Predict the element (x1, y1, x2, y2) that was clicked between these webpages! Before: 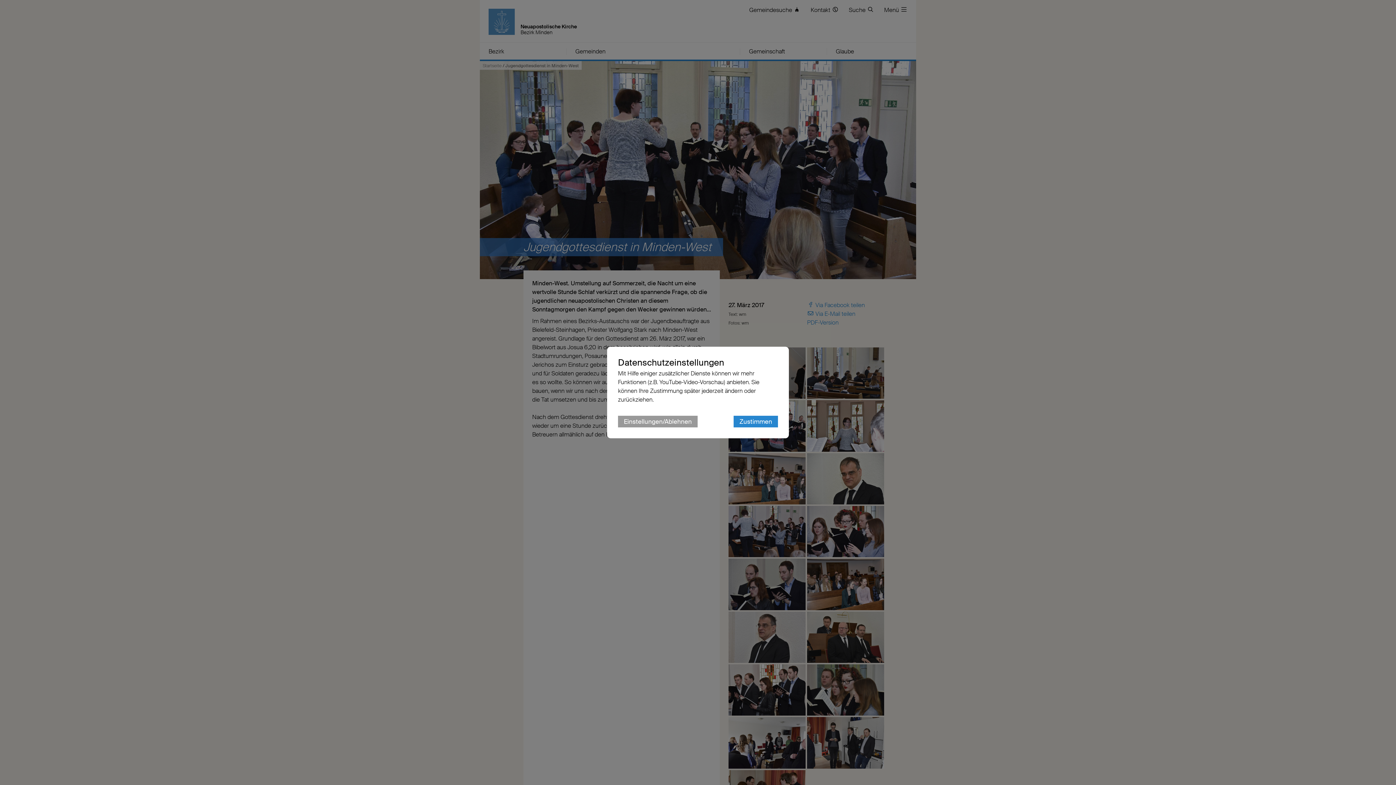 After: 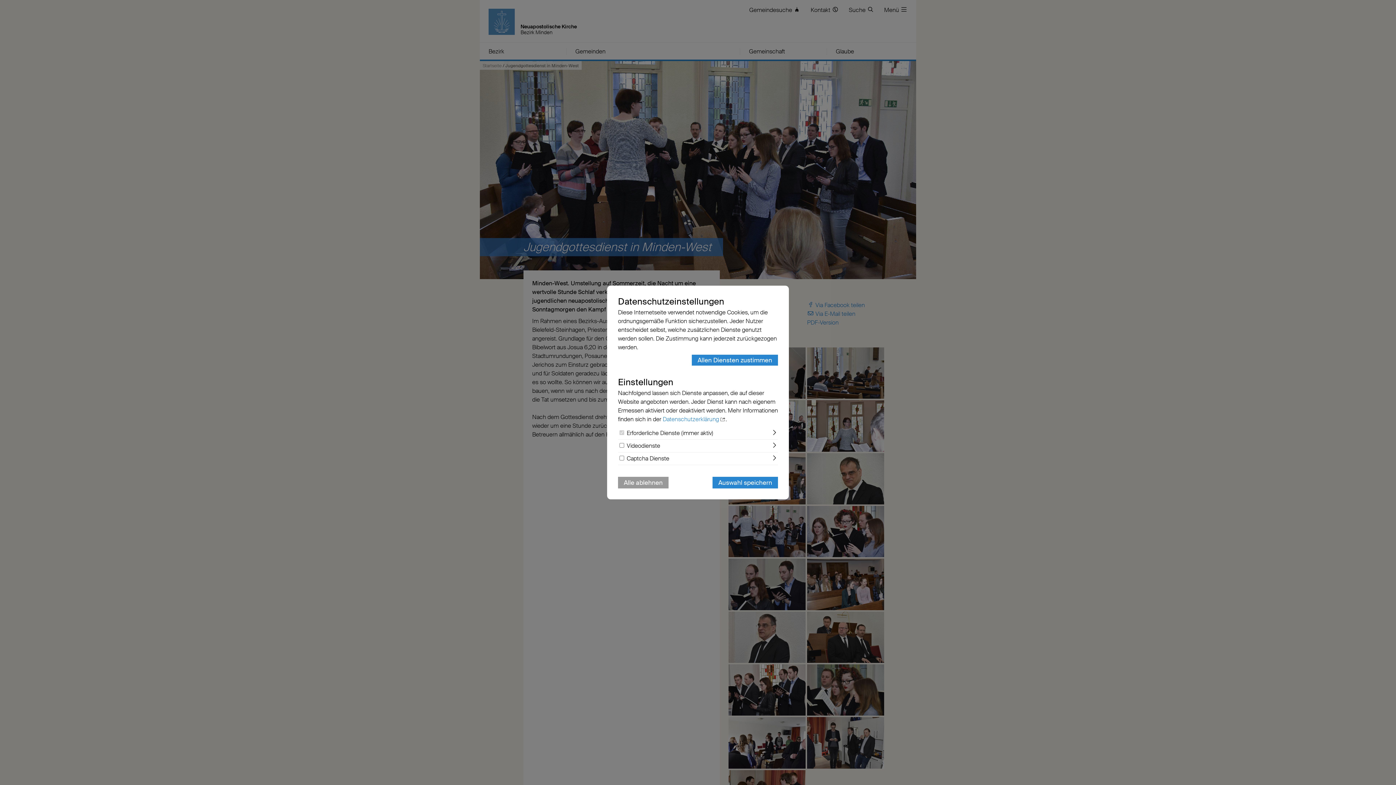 Action: bbox: (618, 416, 697, 427) label: Einstellungen/Ablehnen